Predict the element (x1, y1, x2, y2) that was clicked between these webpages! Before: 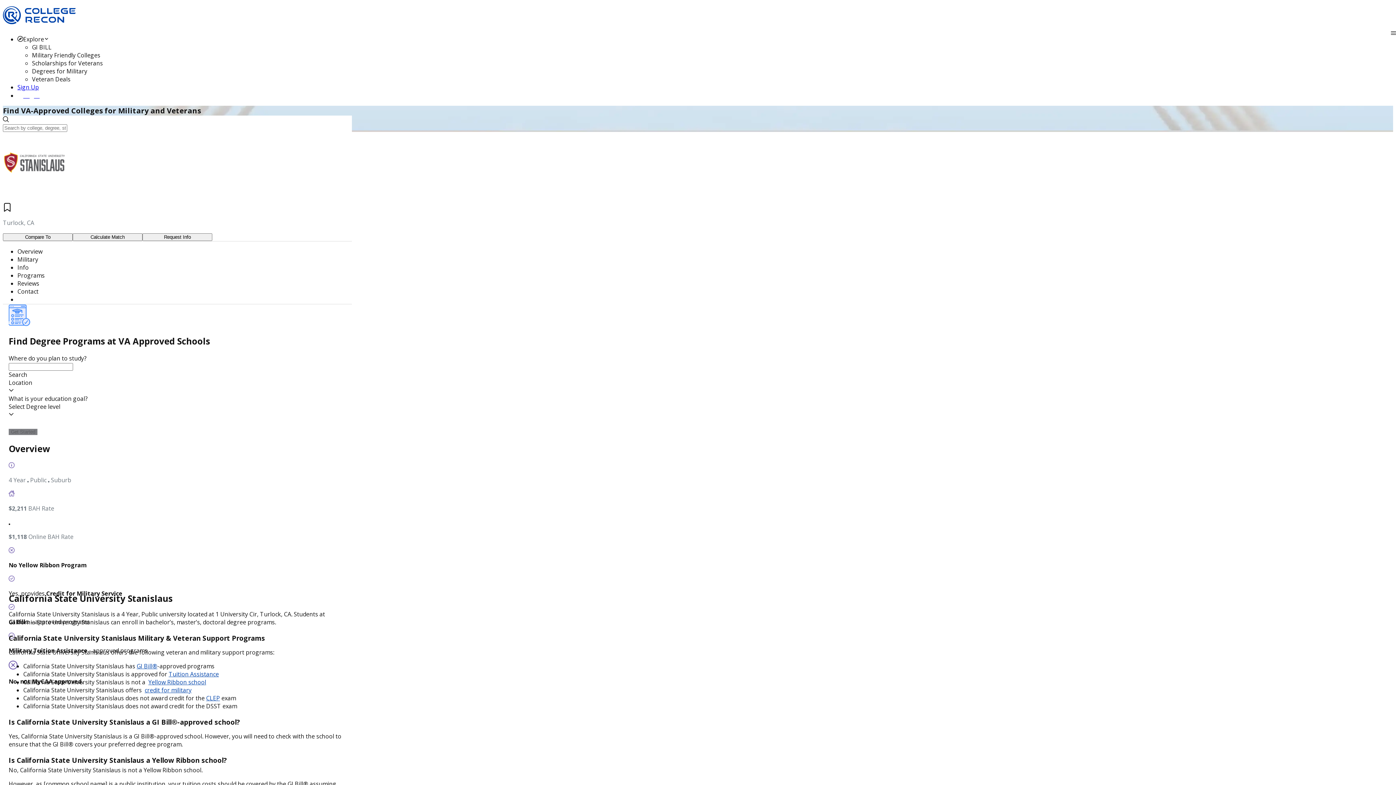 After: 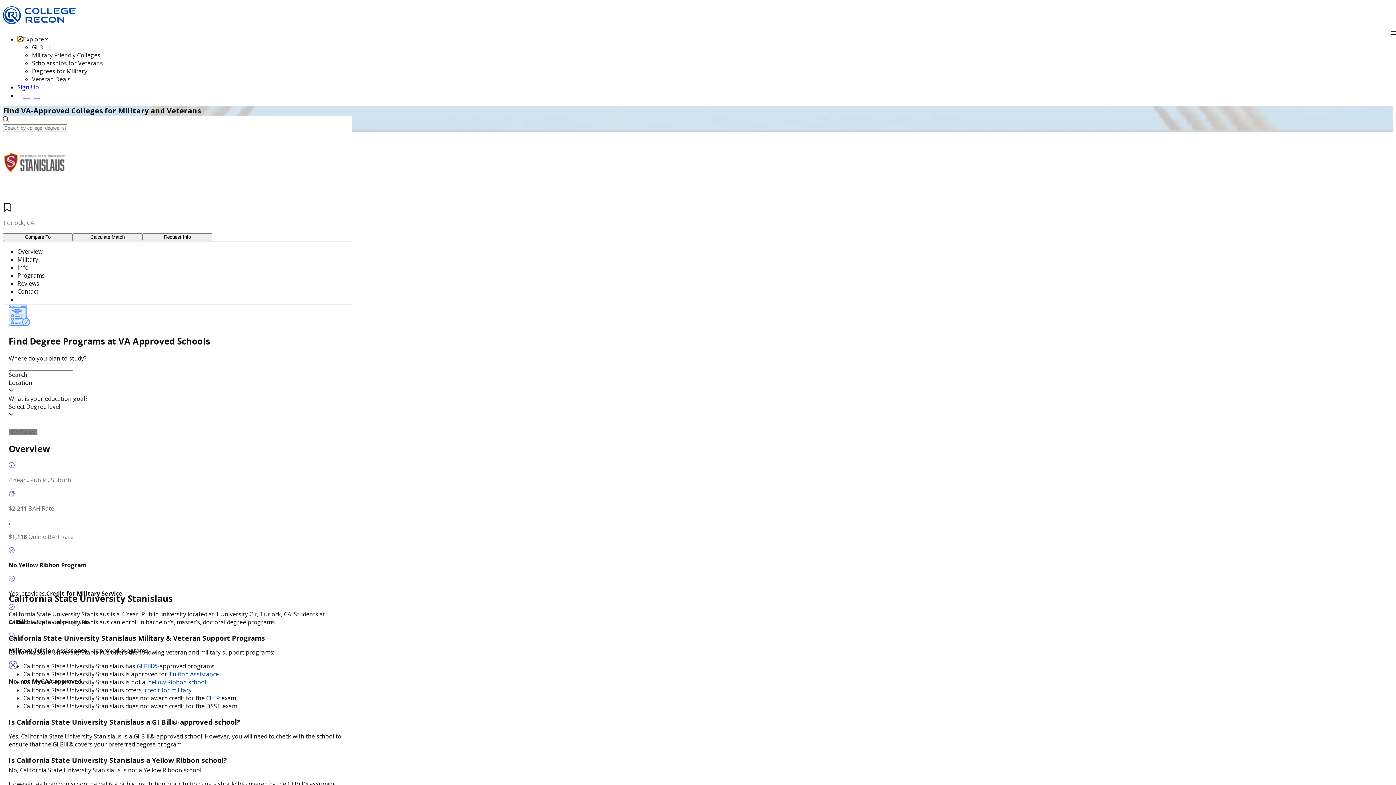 Action: label: Explore bbox: (17, 35, 49, 43)